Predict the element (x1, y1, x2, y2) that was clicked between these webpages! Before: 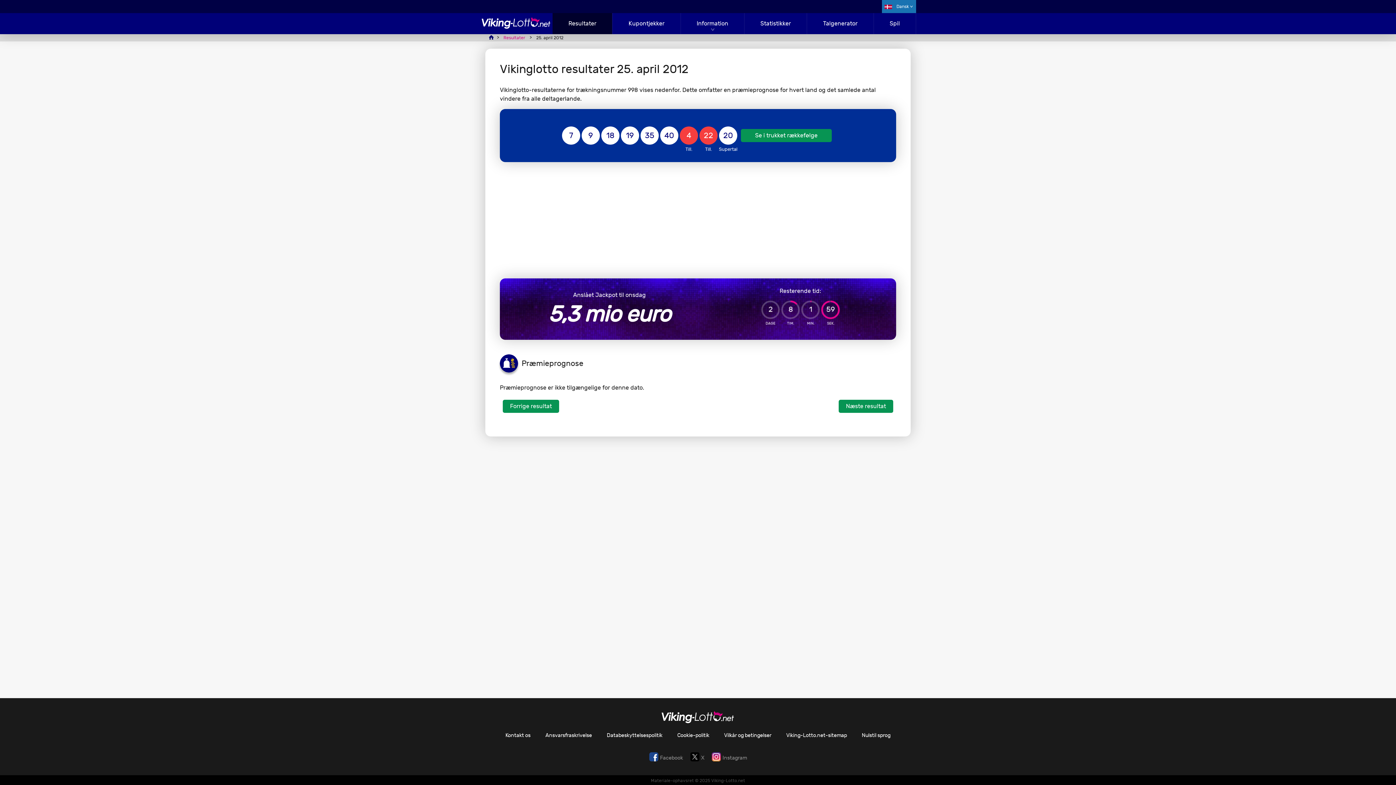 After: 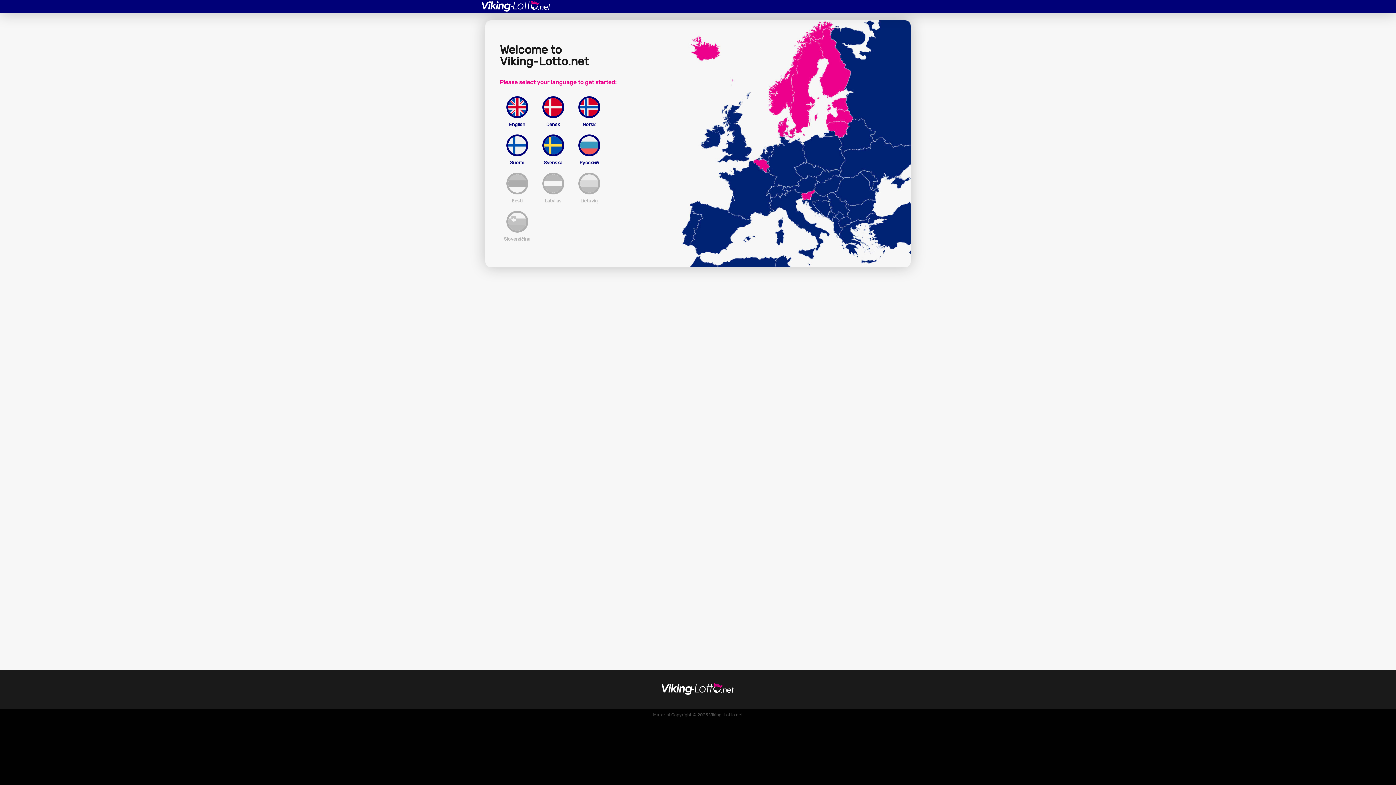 Action: label: Nulstil sprog bbox: (861, 732, 890, 738)